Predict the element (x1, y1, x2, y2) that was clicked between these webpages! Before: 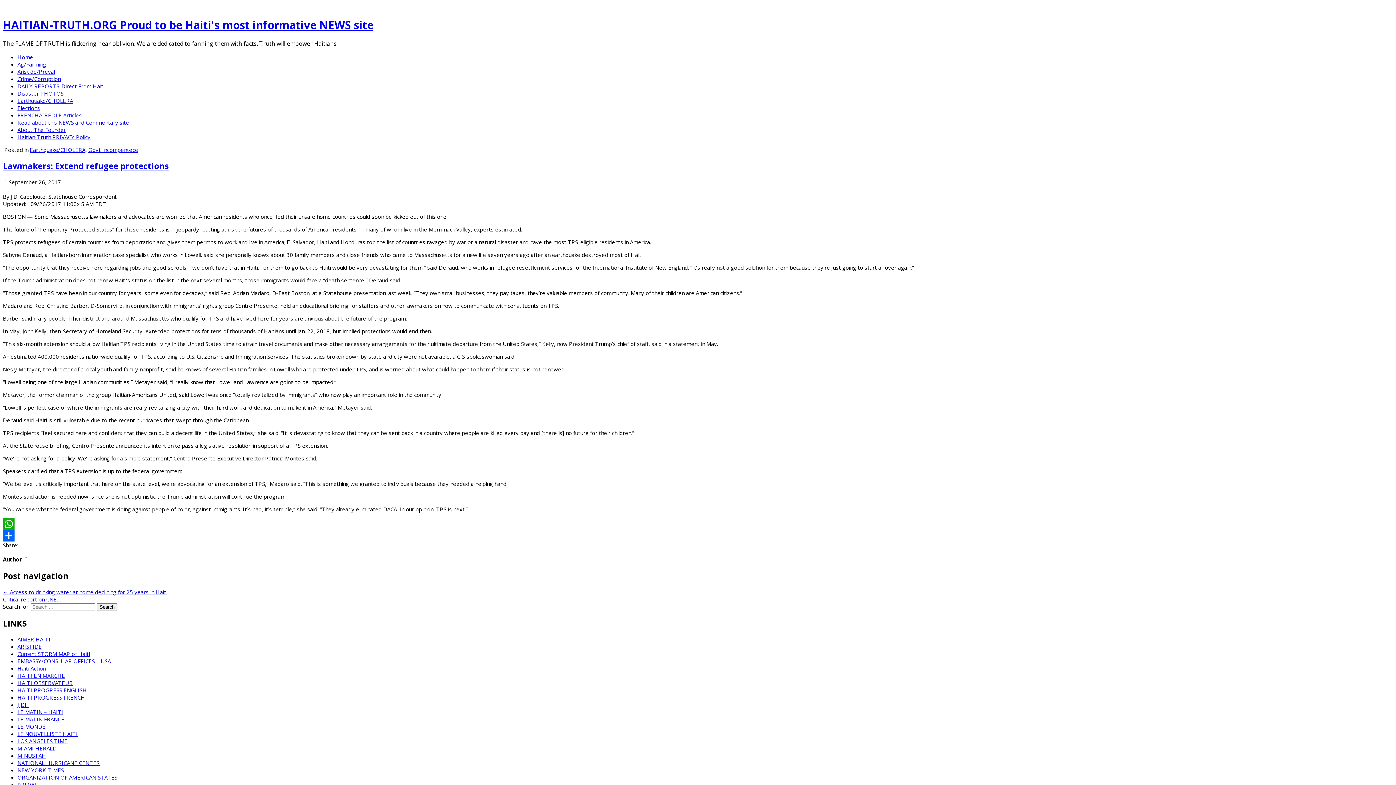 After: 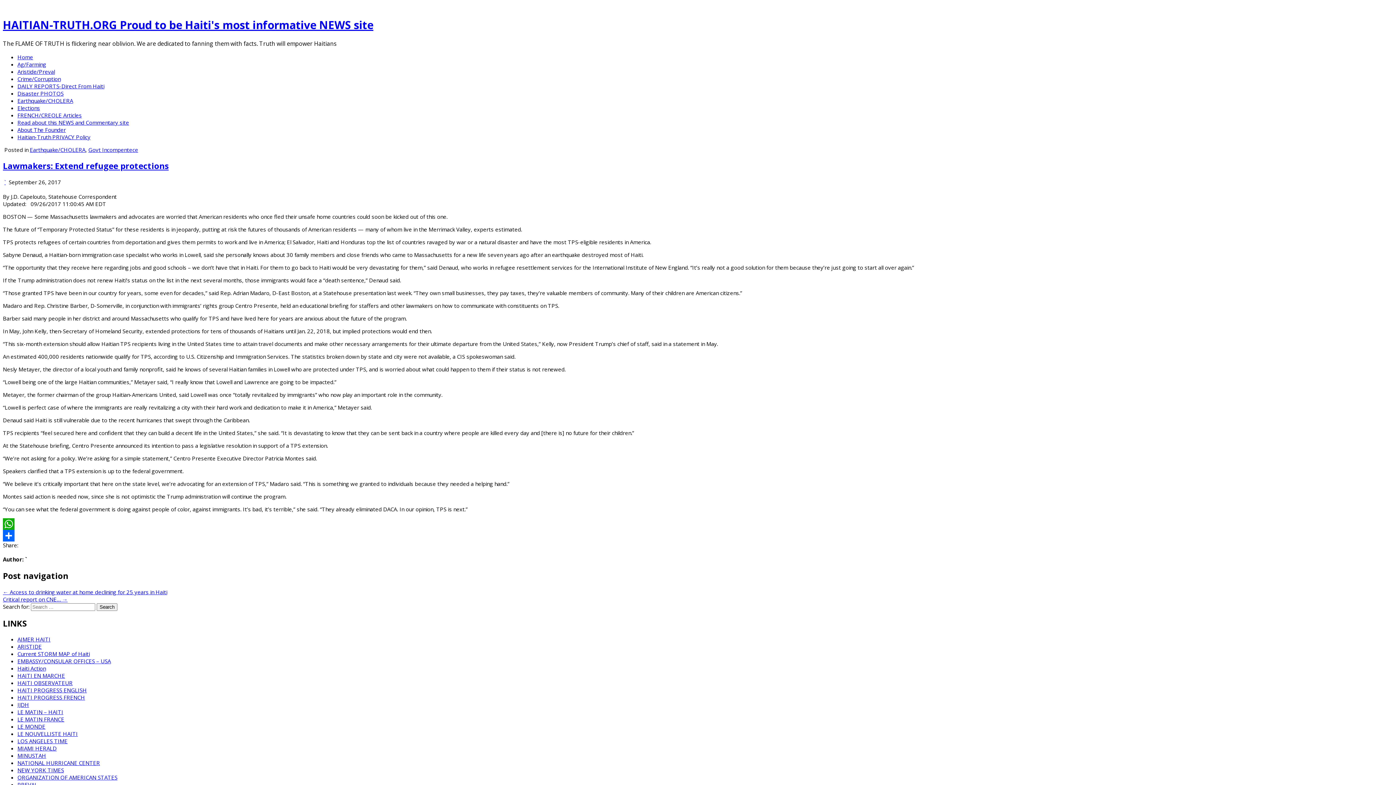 Action: label: HAITI PROGRESS FRENCH bbox: (17, 694, 85, 701)